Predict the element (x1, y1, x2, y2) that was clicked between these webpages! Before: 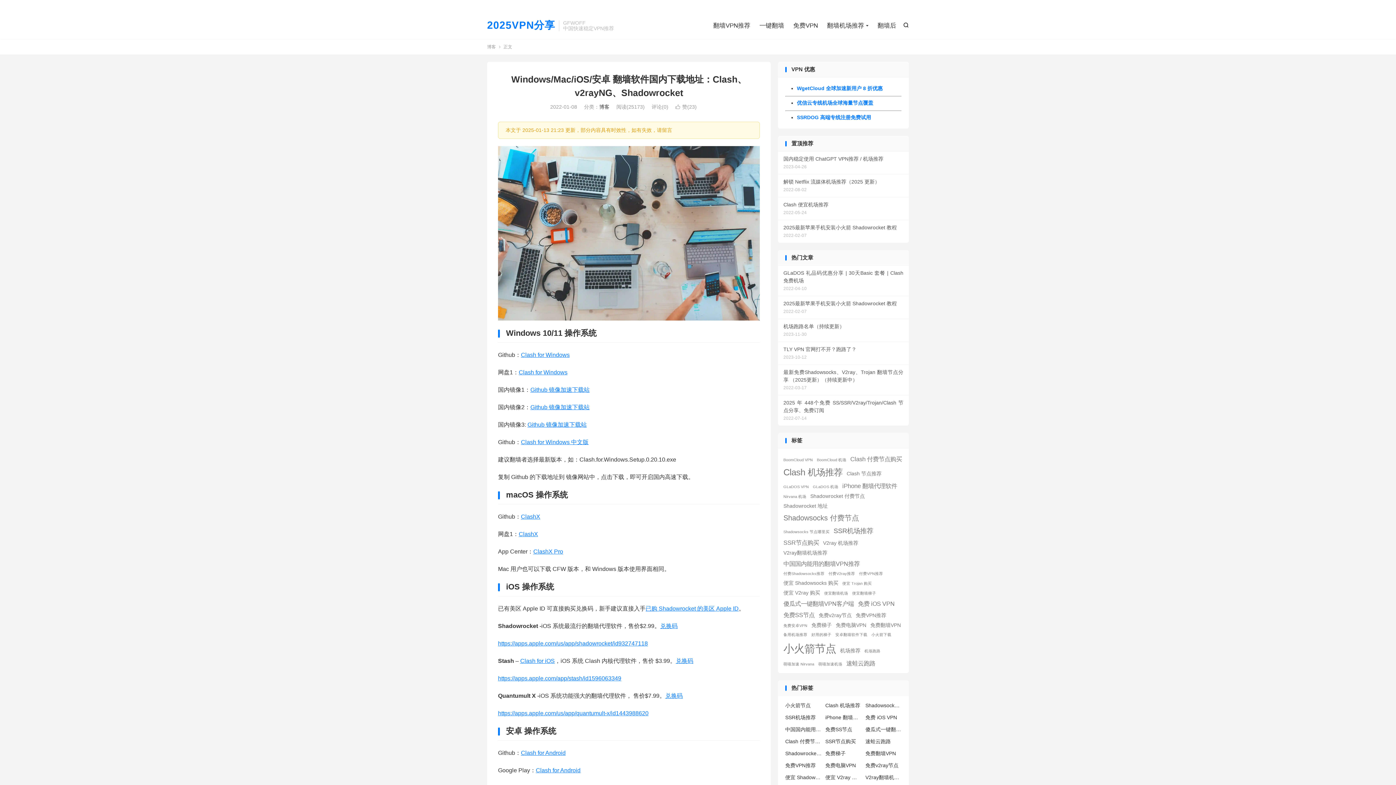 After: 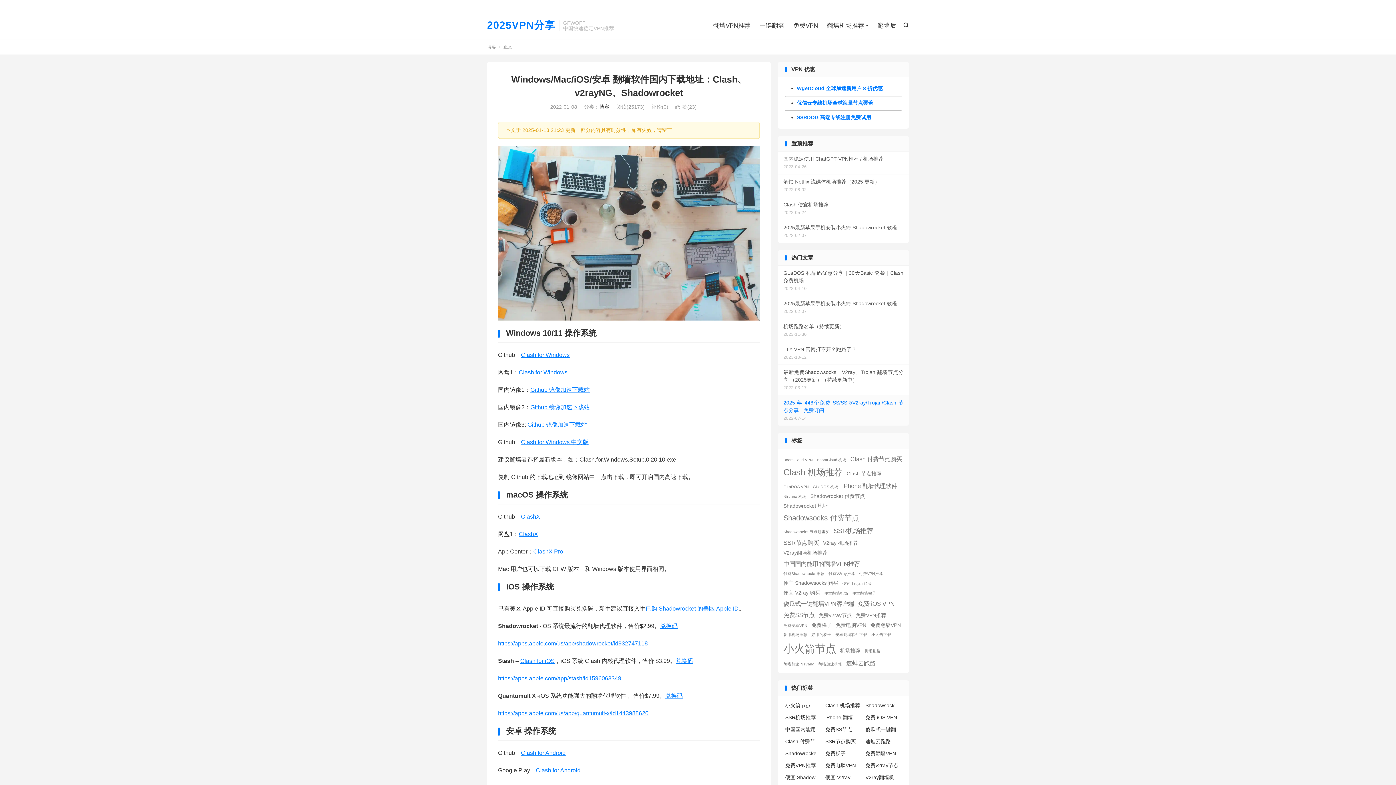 Action: label: 2025 年 448个免费 SS/SSR/V2ray/Trojan/Clash 节点分享、免费订阅
2022-07-14 bbox: (778, 395, 909, 425)